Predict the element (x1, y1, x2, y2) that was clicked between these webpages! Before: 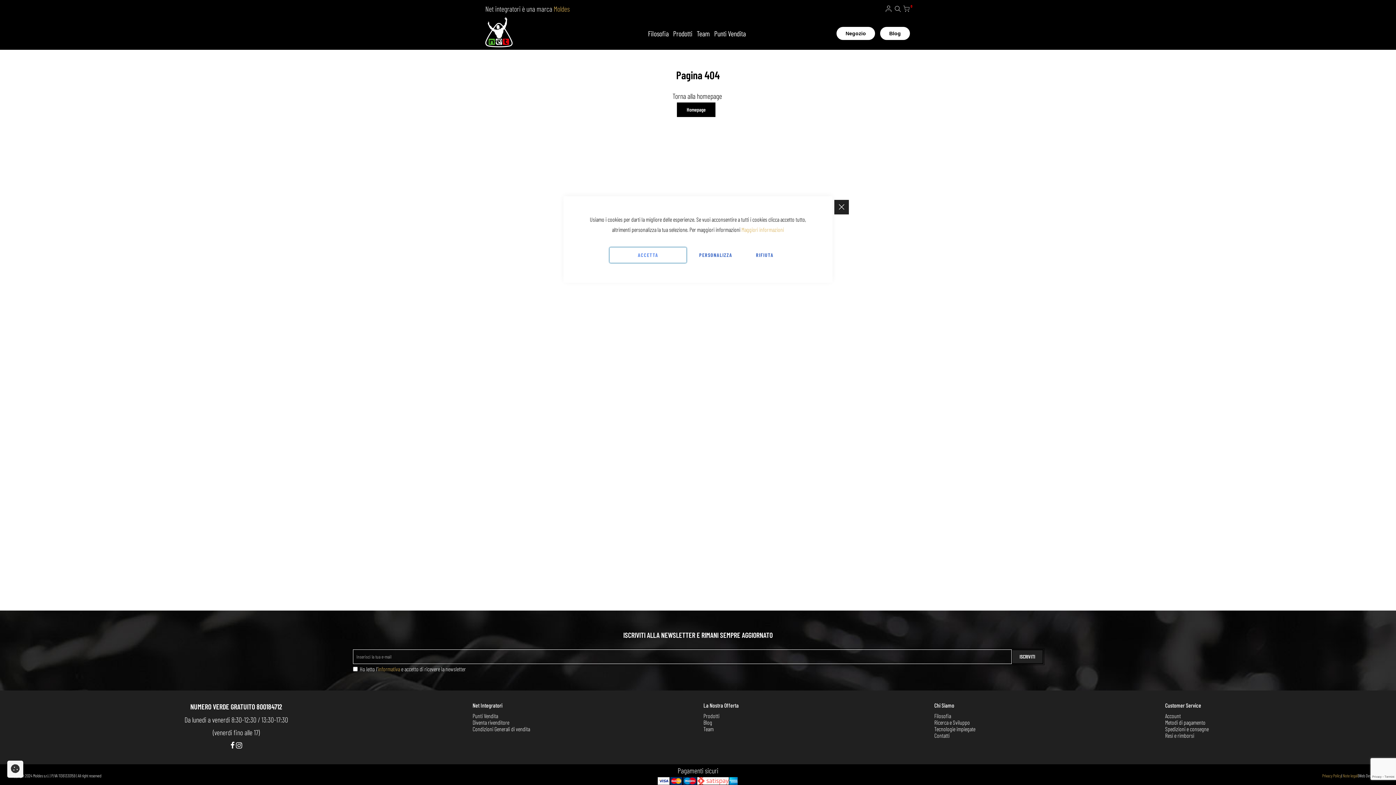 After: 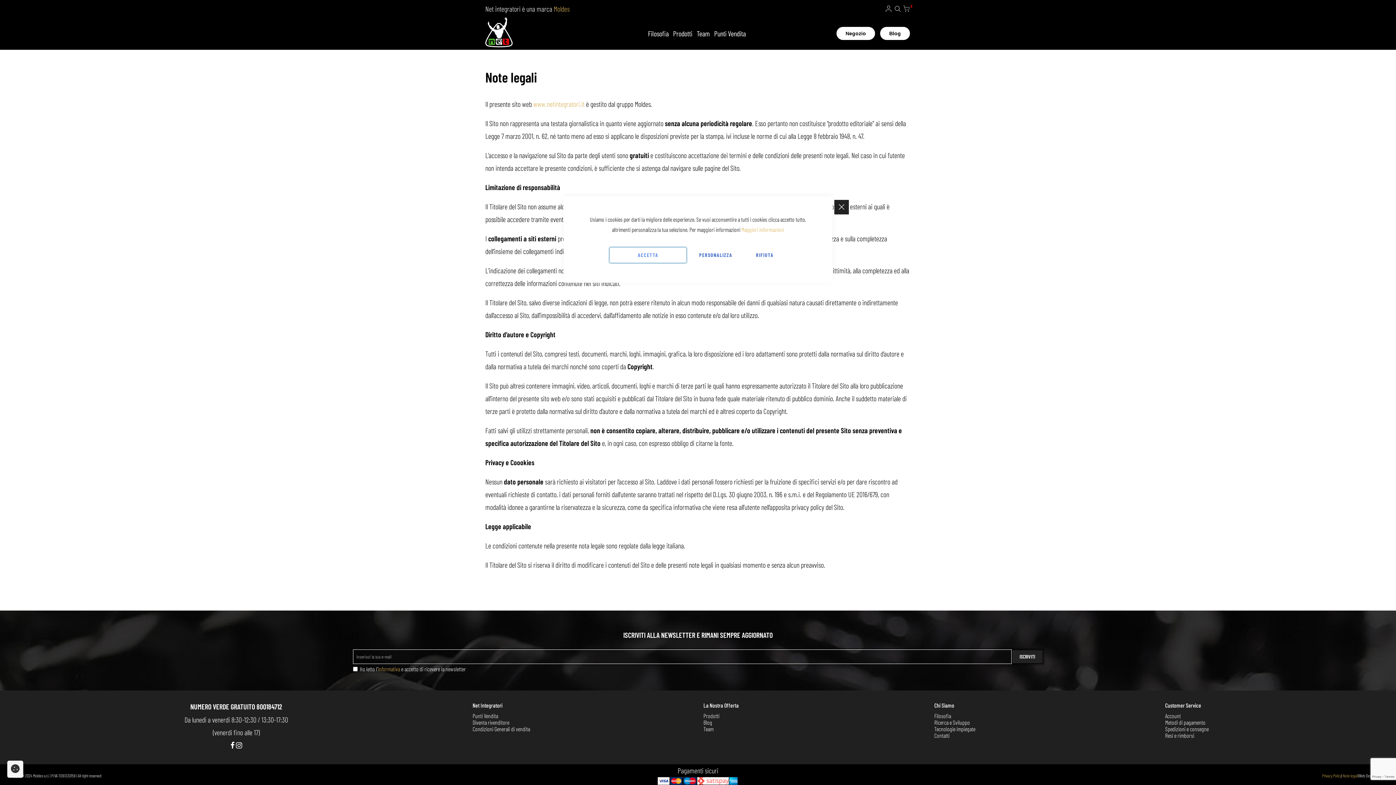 Action: label: Note legali bbox: (1343, 773, 1358, 778)